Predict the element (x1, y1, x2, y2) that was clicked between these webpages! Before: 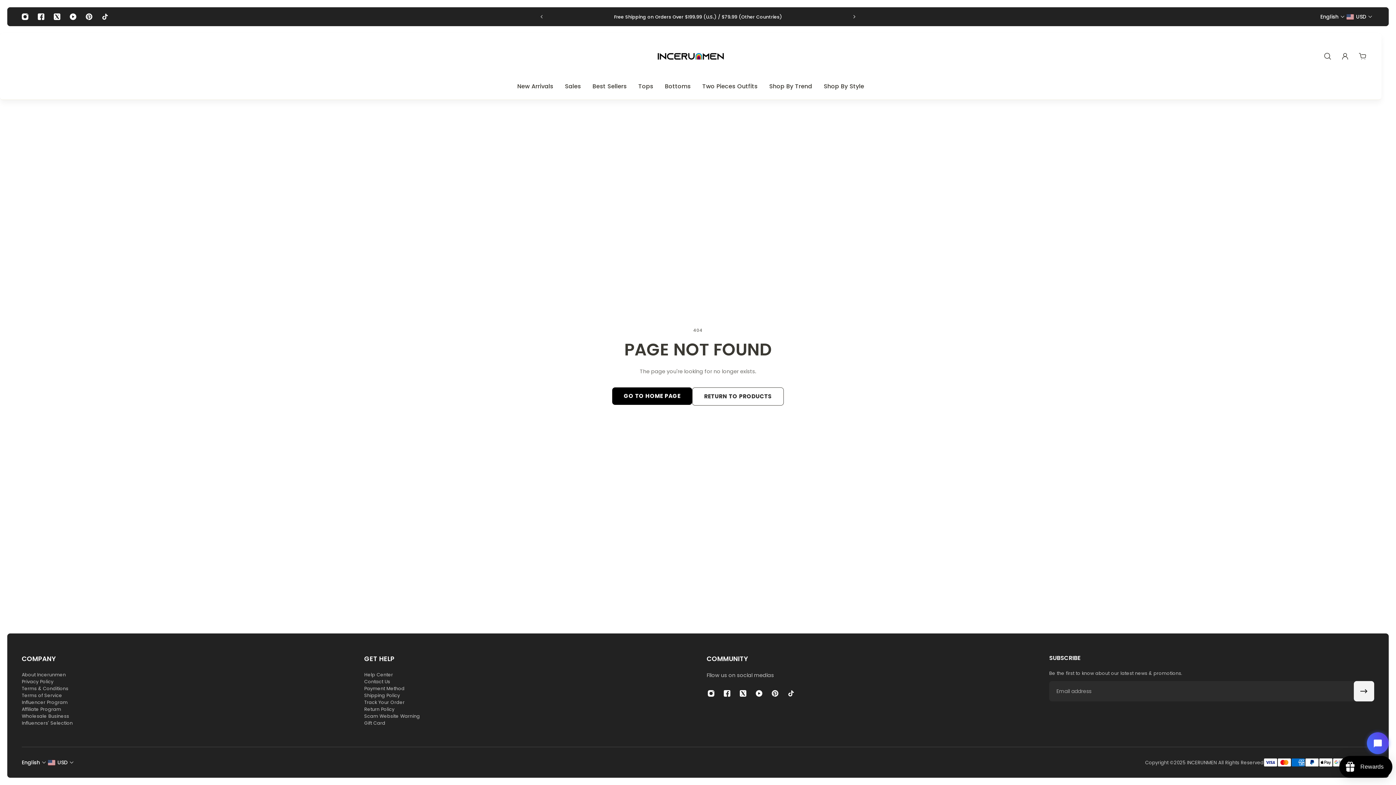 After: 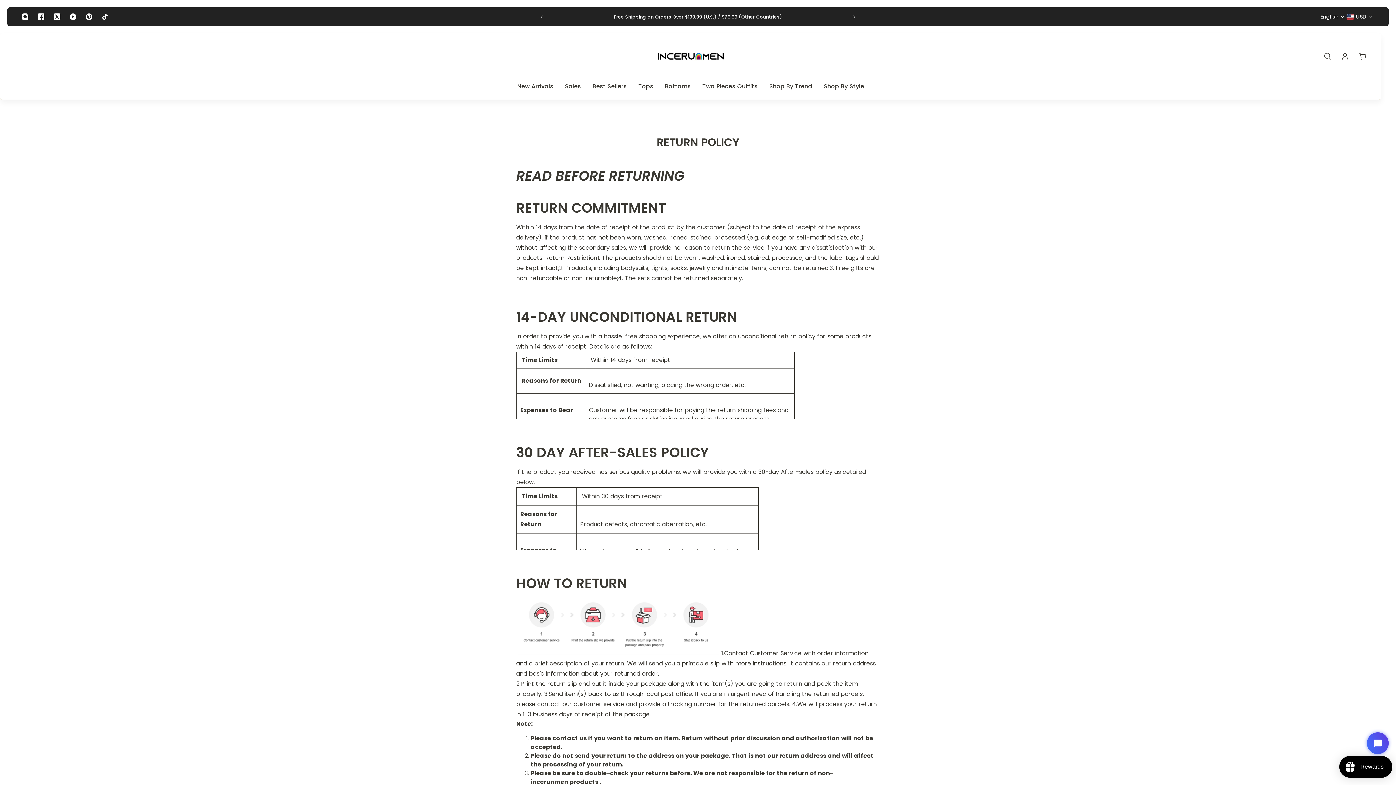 Action: label: Return Policy bbox: (364, 706, 420, 713)